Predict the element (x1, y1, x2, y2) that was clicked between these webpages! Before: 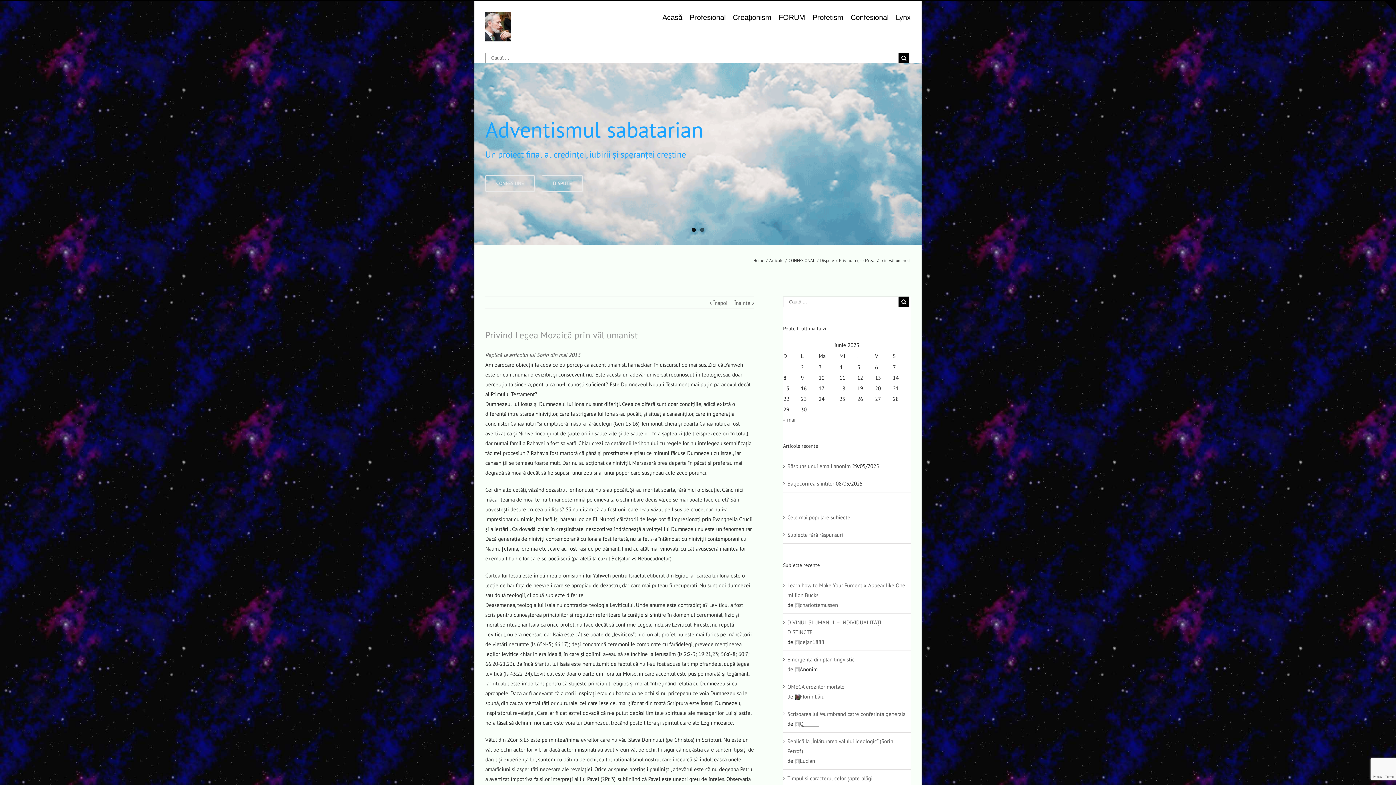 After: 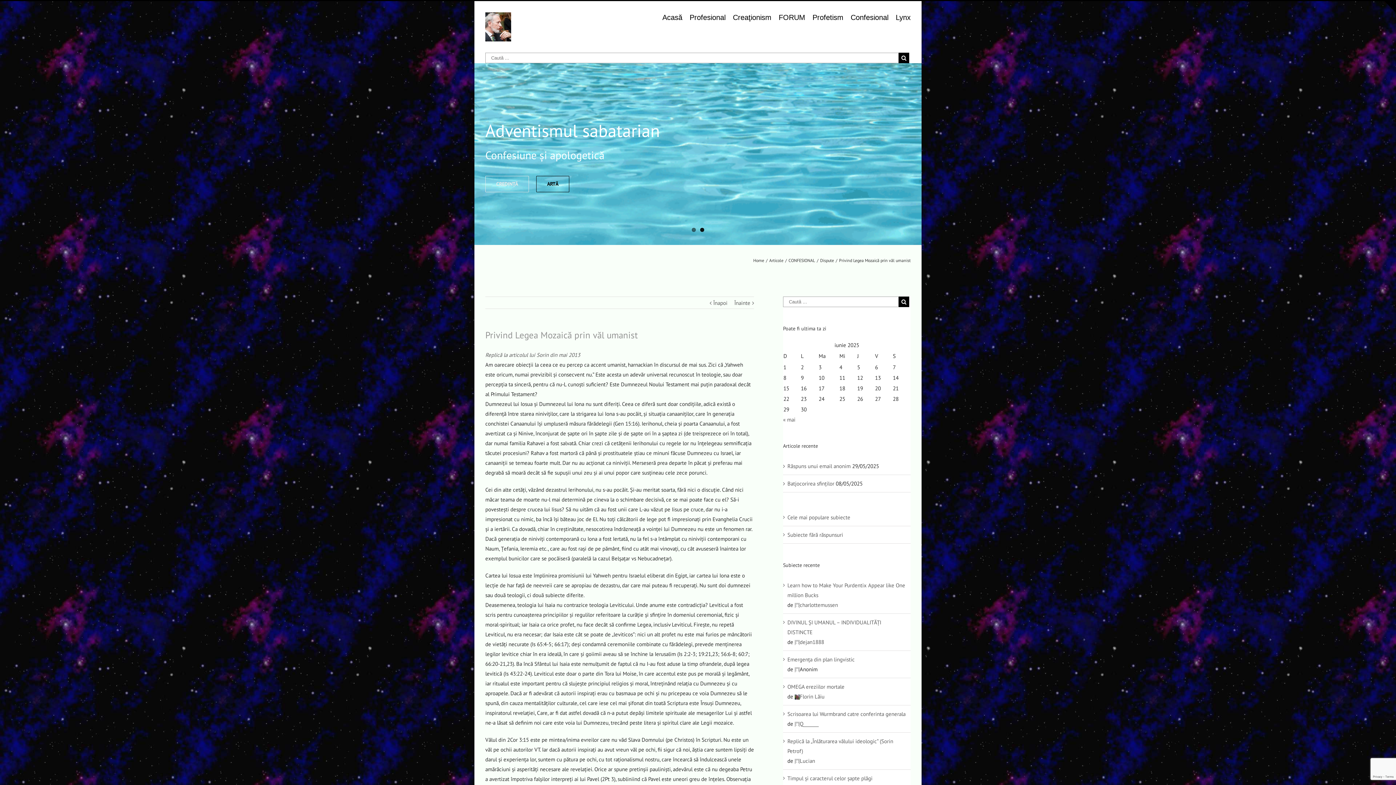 Action: bbox: (542, 175, 582, 191) label: DISPUTE